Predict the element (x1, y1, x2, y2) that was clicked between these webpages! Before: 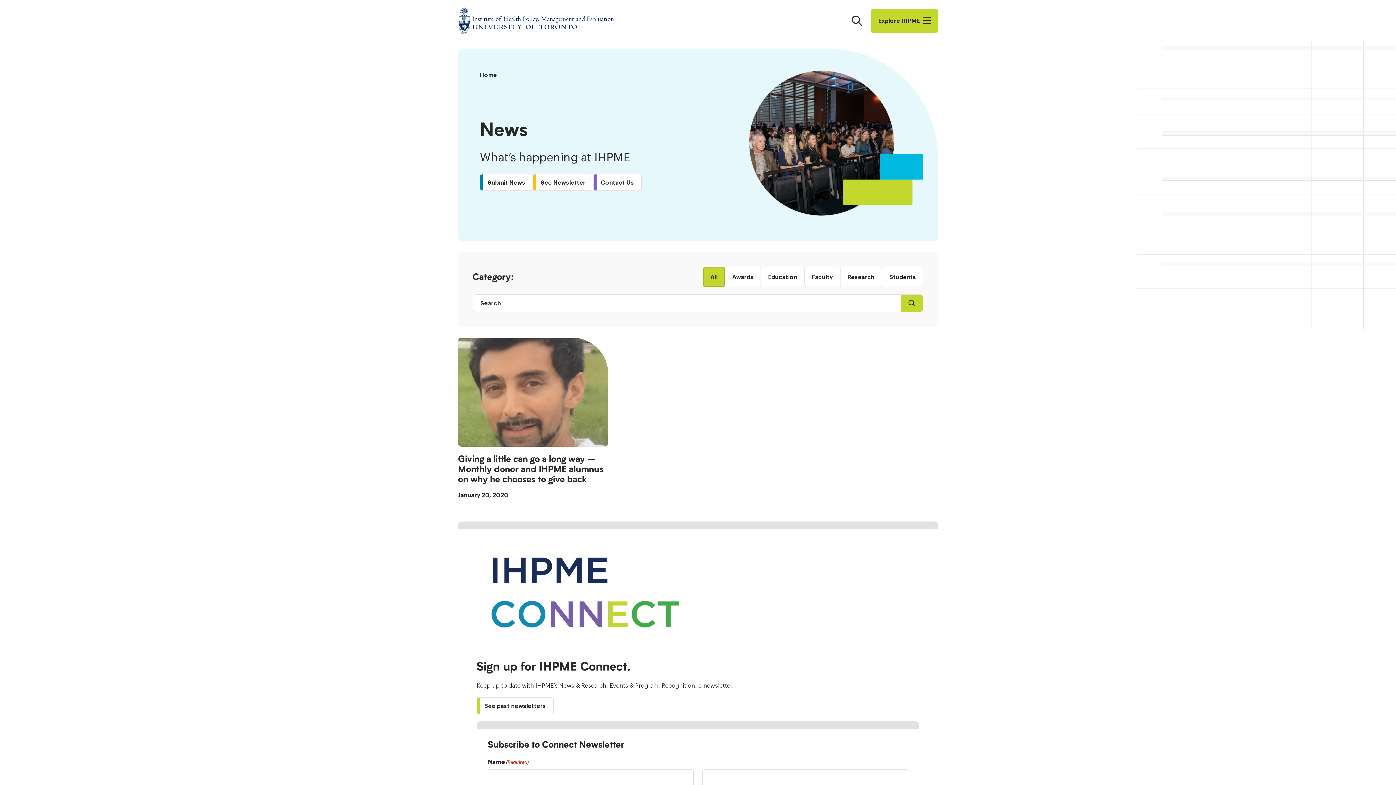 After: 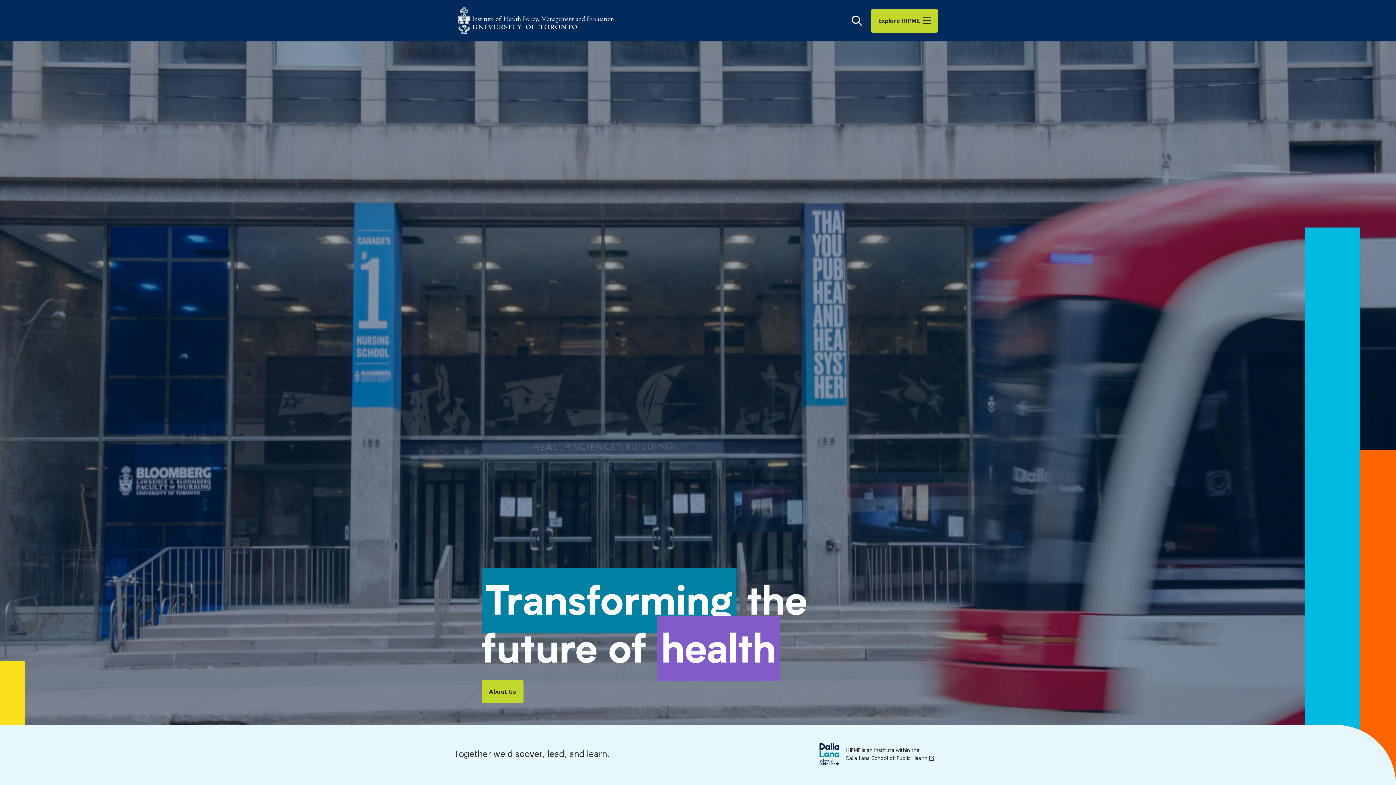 Action: bbox: (480, 72, 497, 77) label: Home